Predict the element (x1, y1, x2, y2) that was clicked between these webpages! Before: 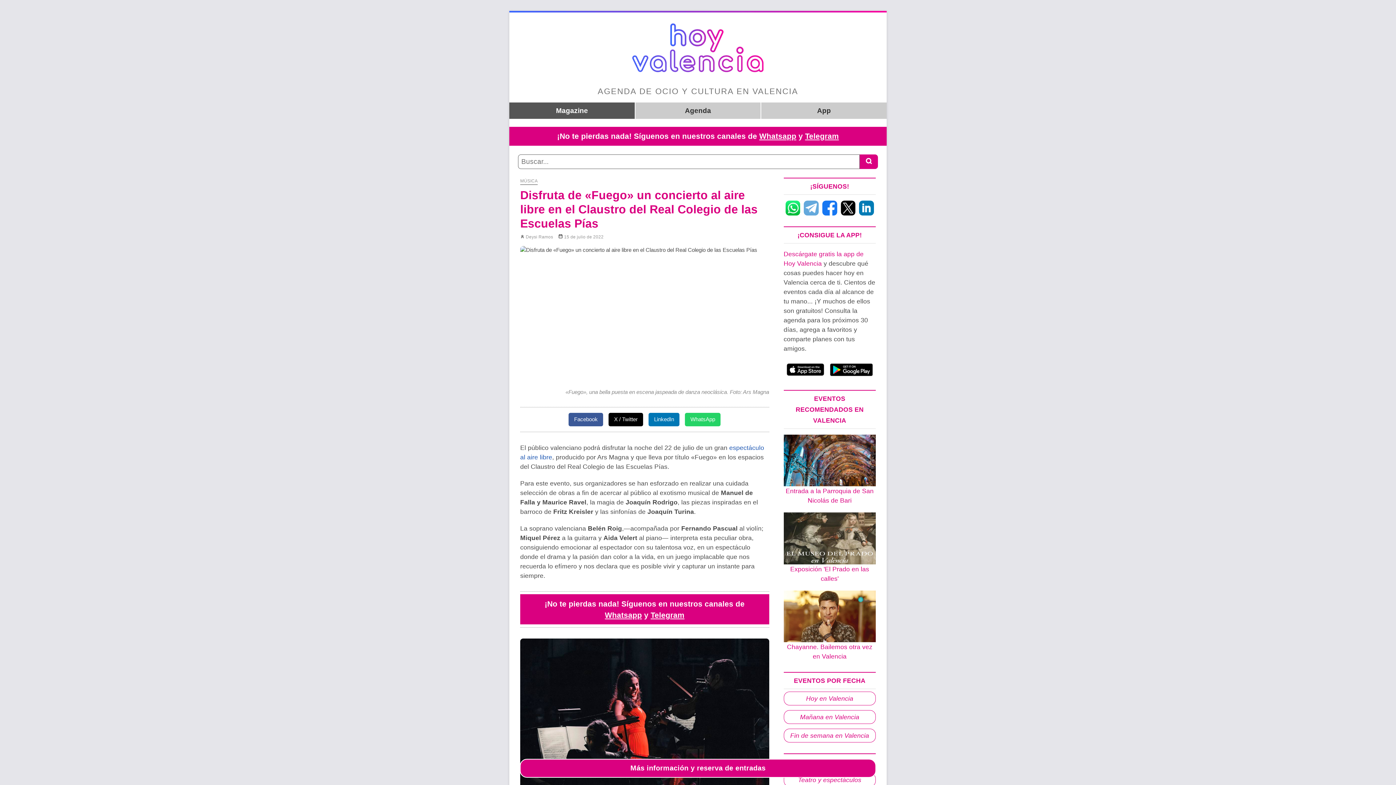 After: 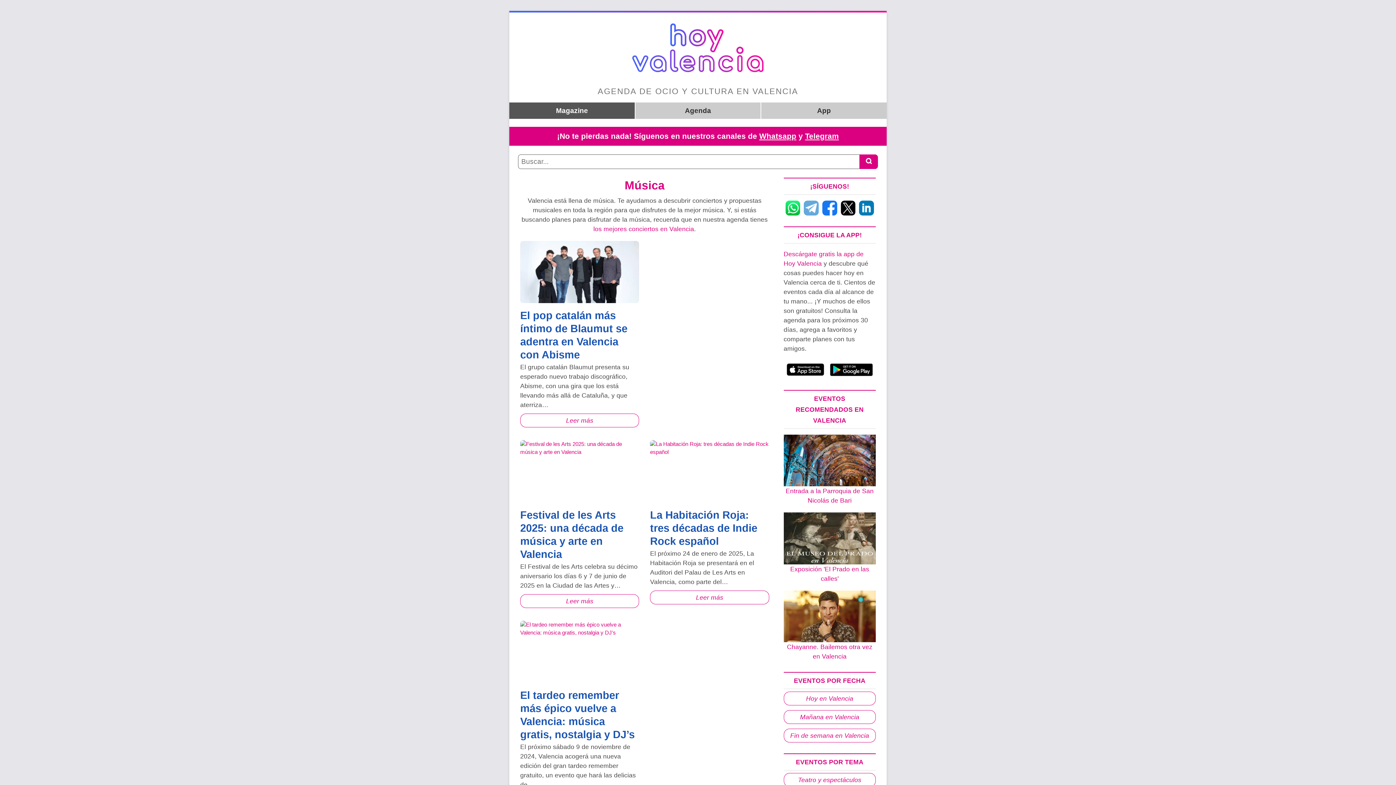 Action: label: MÚSICA bbox: (520, 178, 537, 185)